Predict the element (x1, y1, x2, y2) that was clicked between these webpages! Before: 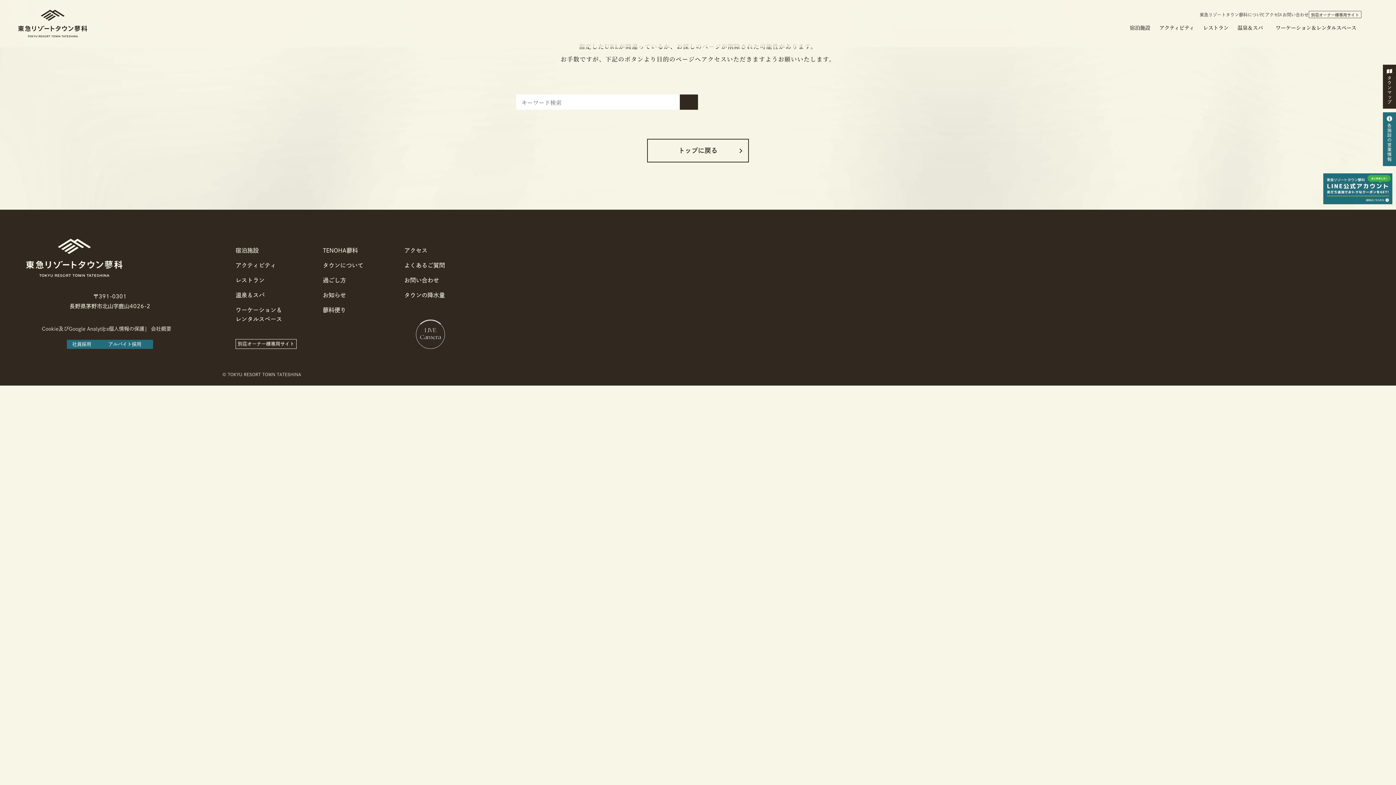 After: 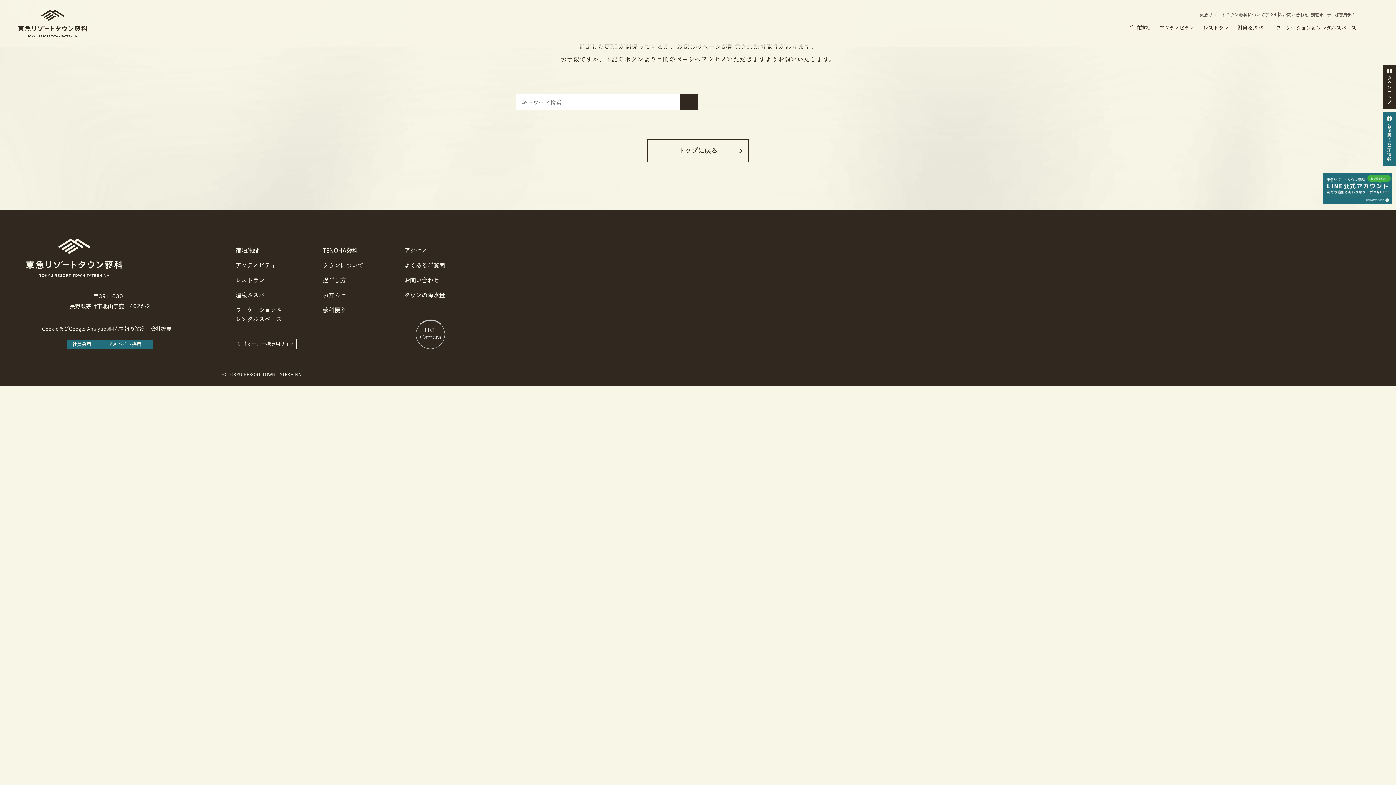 Action: bbox: (108, 325, 151, 332) label: 個人情報の保護